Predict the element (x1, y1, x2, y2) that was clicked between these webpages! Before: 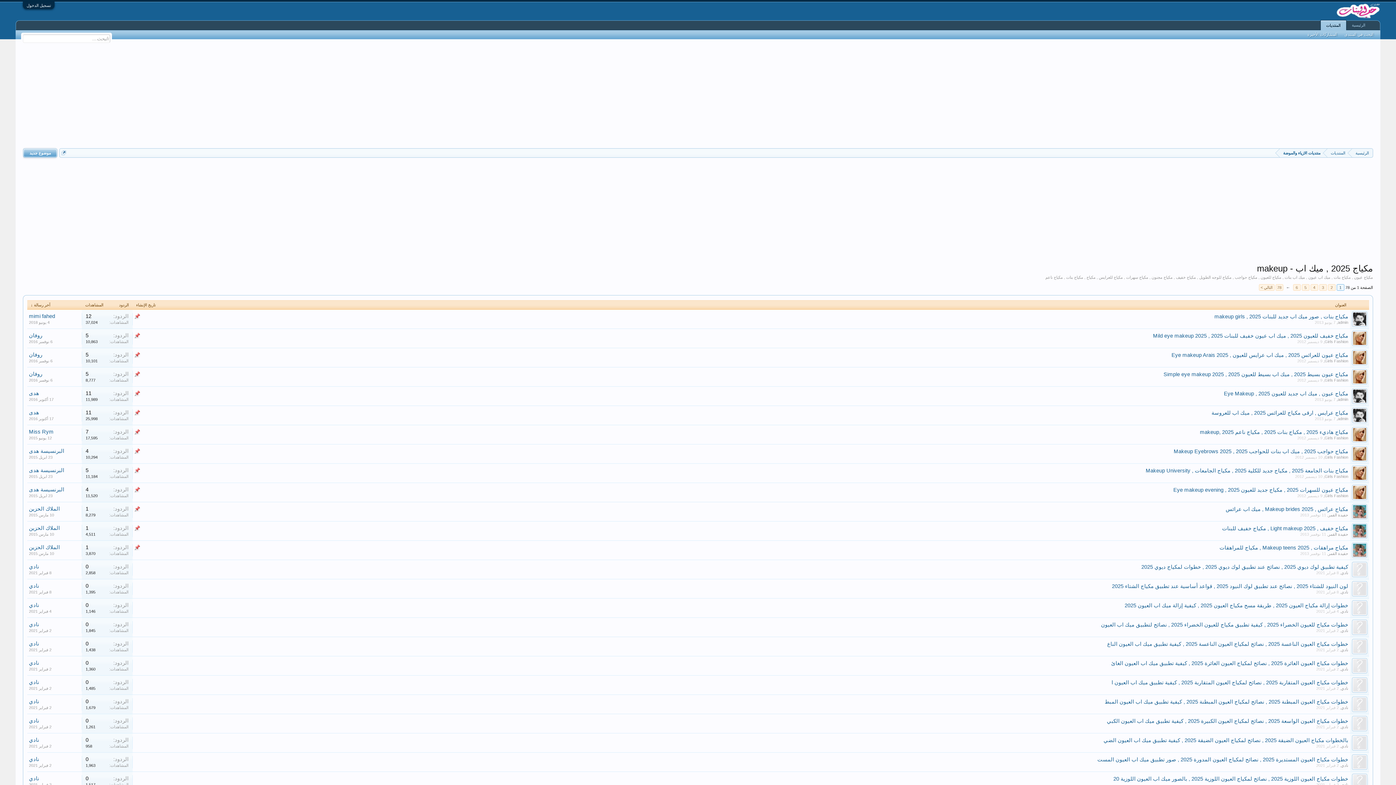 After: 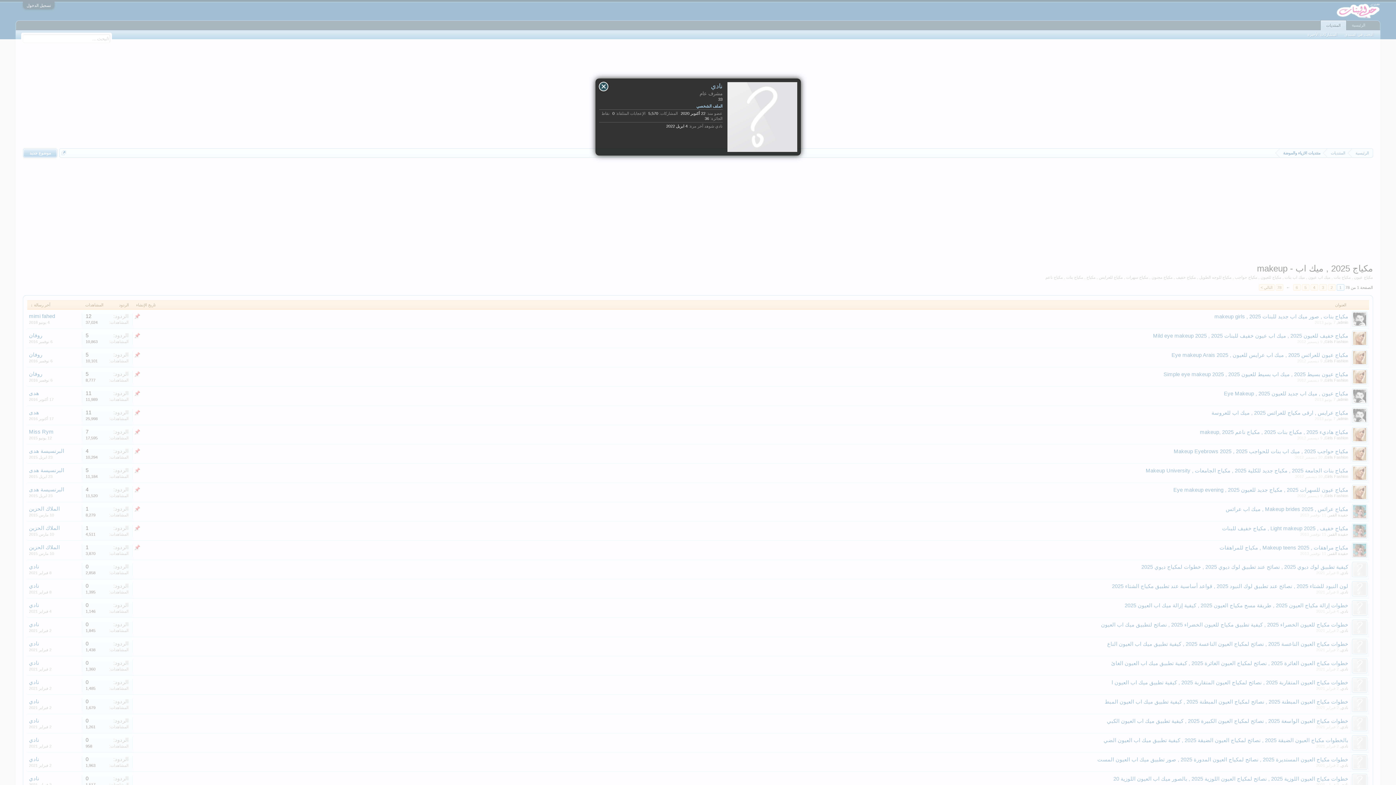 Action: bbox: (1350, 579, 1369, 598)